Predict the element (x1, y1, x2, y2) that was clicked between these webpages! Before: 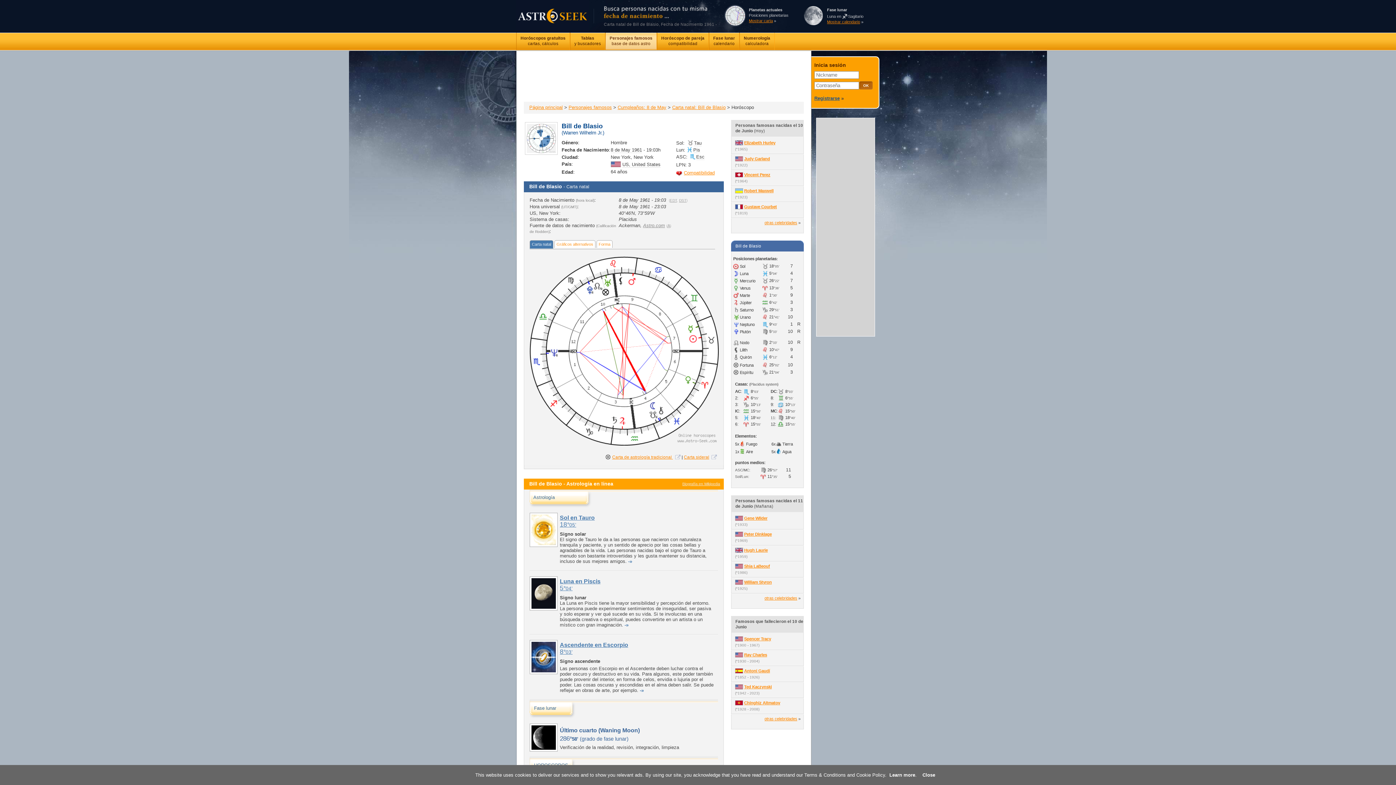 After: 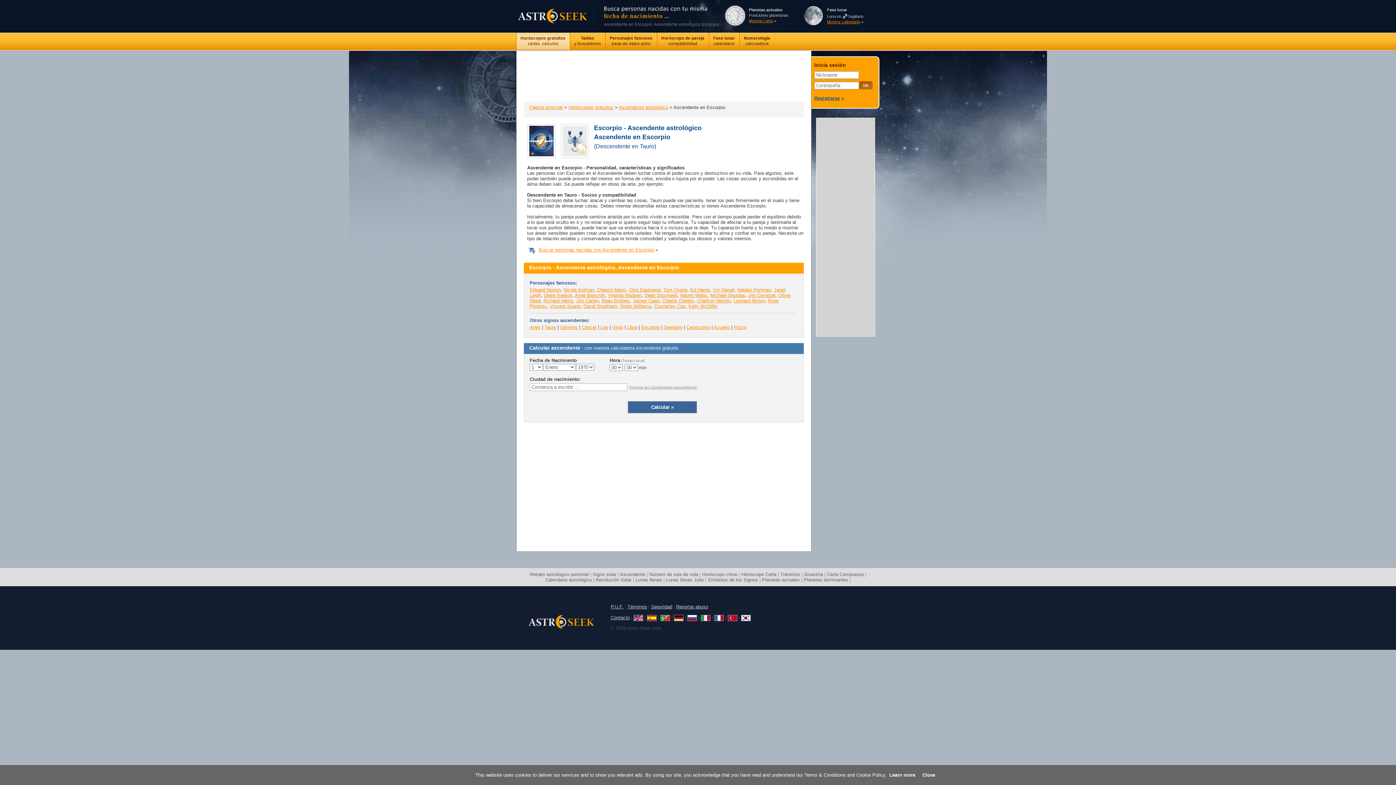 Action: label: -» bbox: (640, 688, 644, 693)